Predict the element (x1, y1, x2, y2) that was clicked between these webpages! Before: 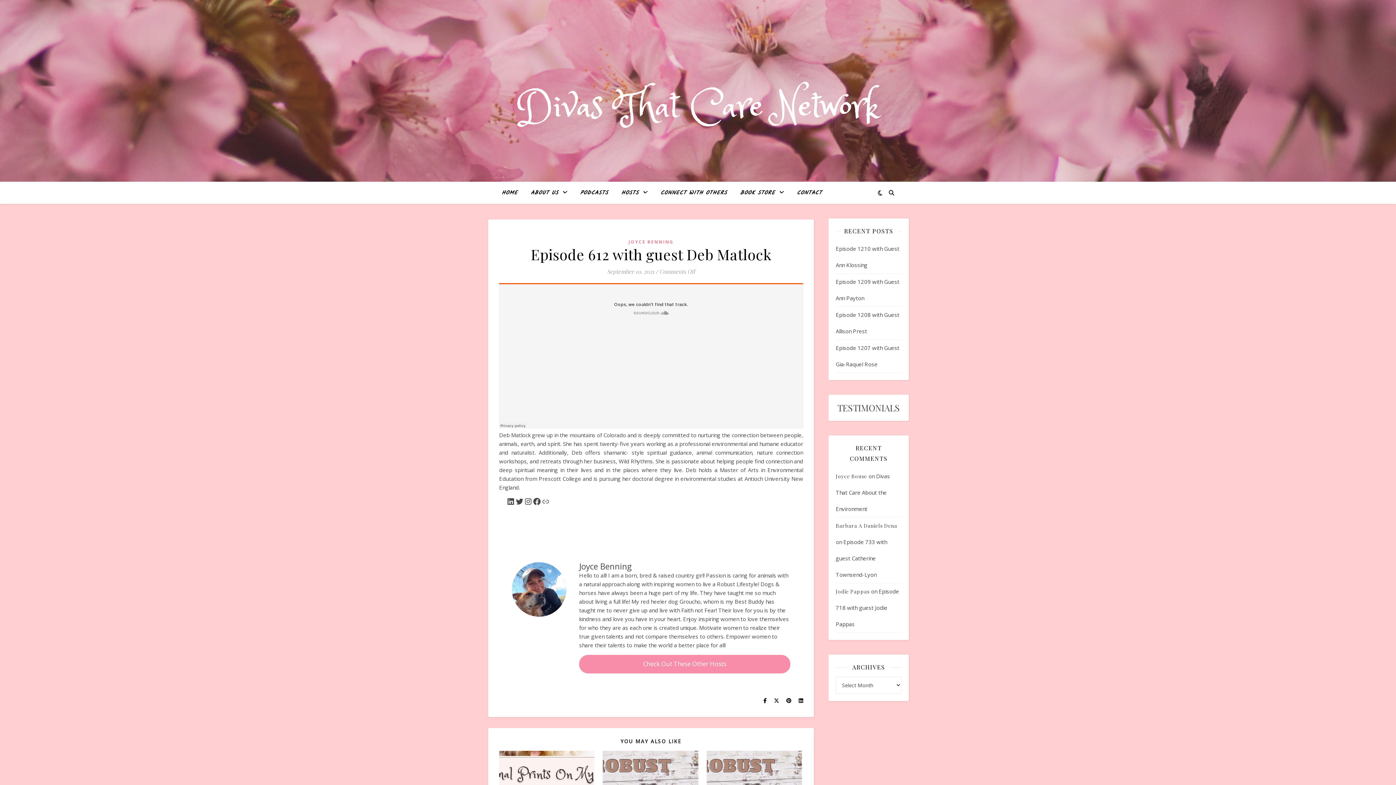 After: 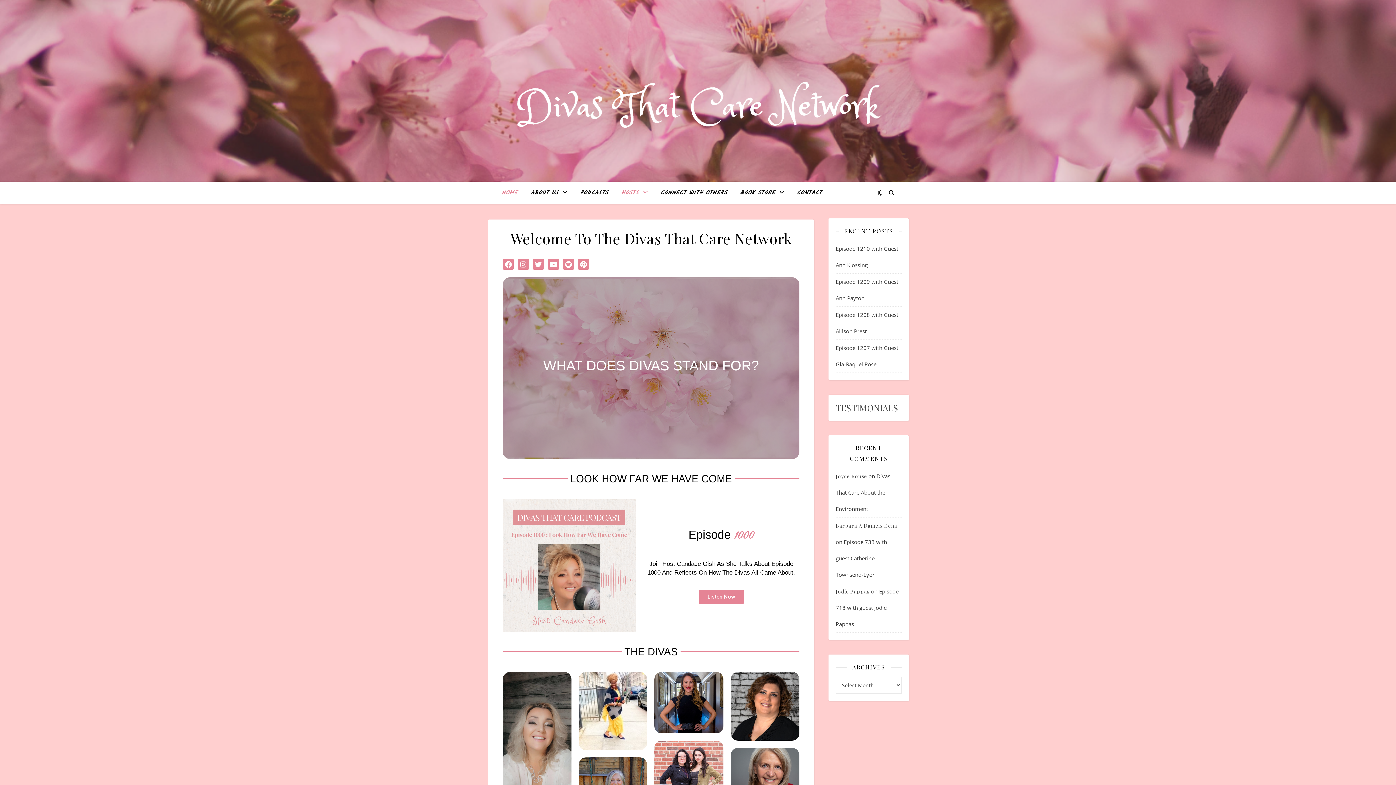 Action: label: HOME bbox: (501, 182, 523, 204)